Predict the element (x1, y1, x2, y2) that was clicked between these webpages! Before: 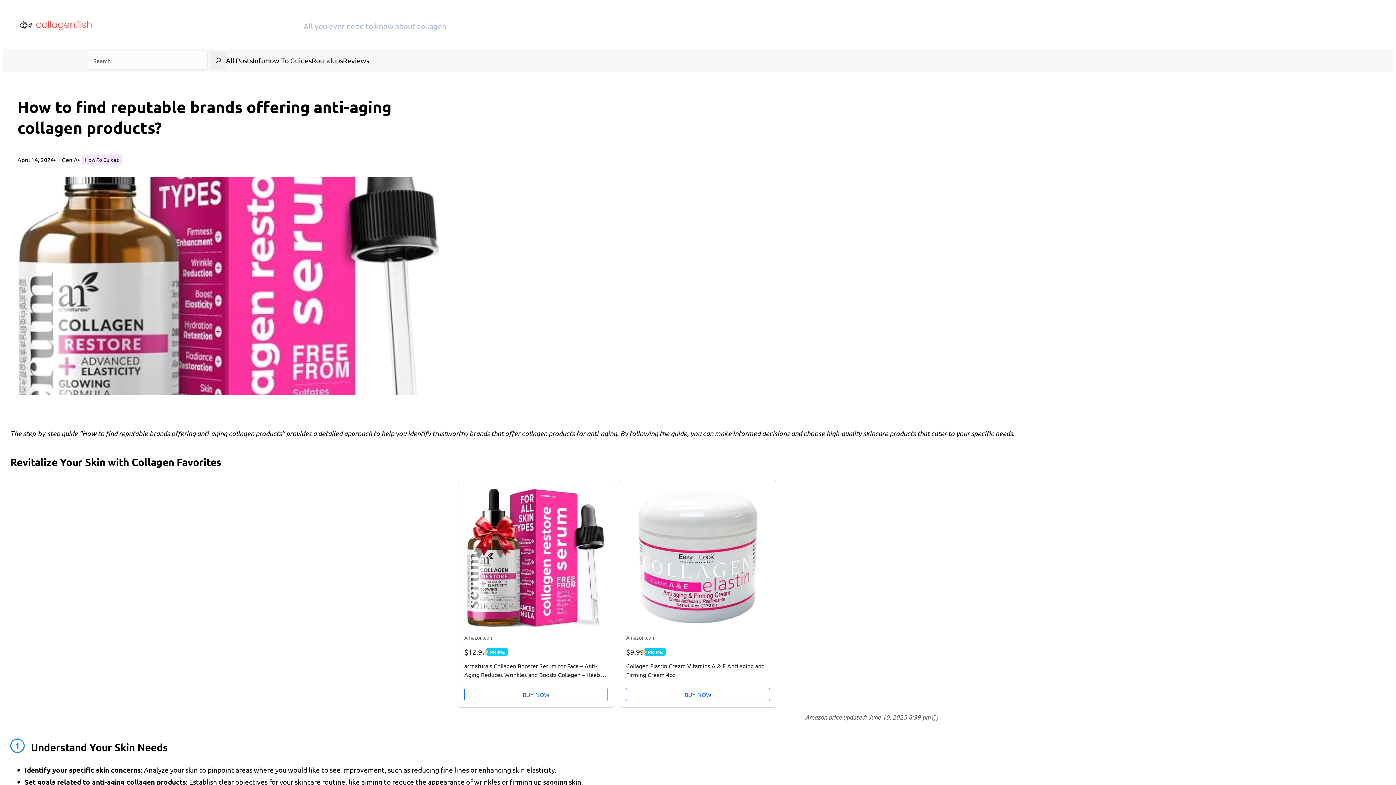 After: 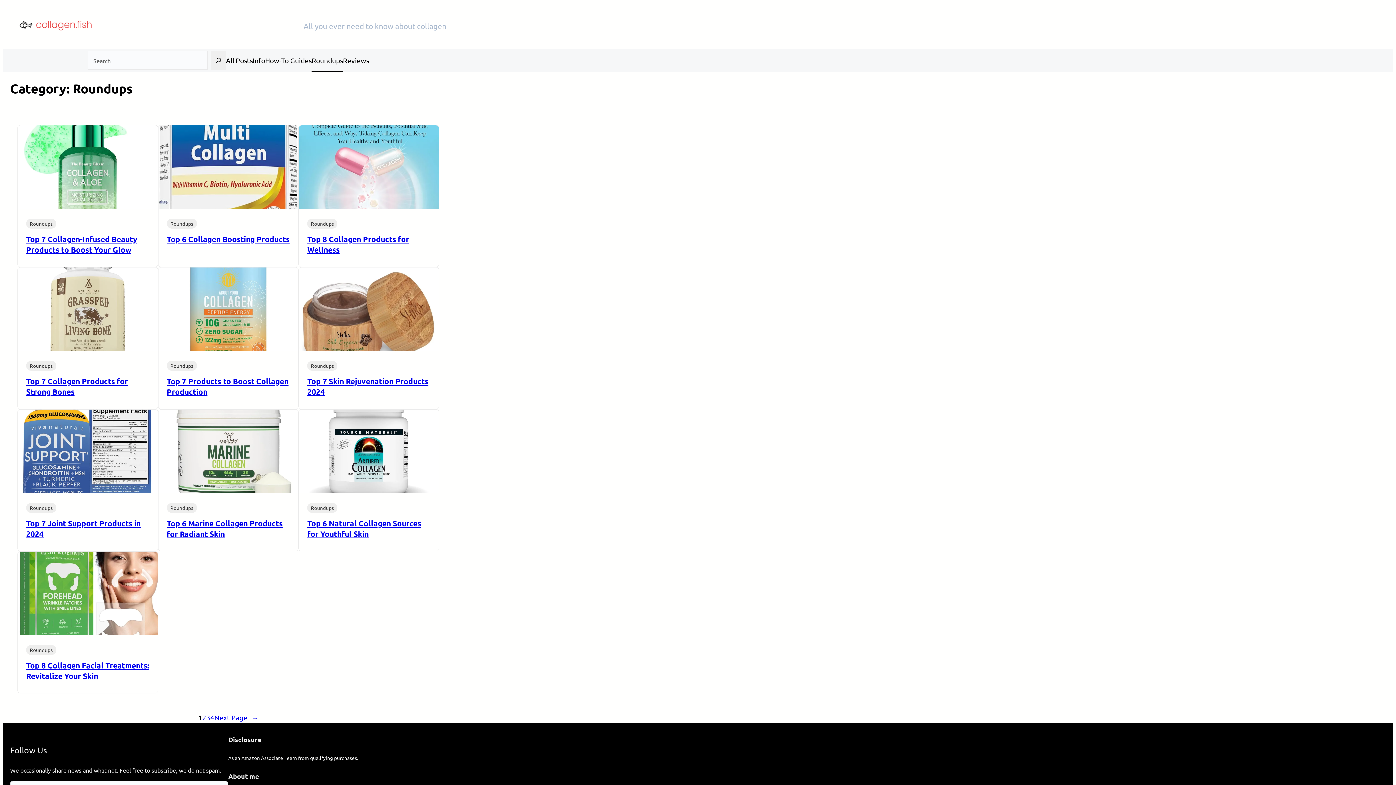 Action: label: Roundups bbox: (311, 50, 343, 69)